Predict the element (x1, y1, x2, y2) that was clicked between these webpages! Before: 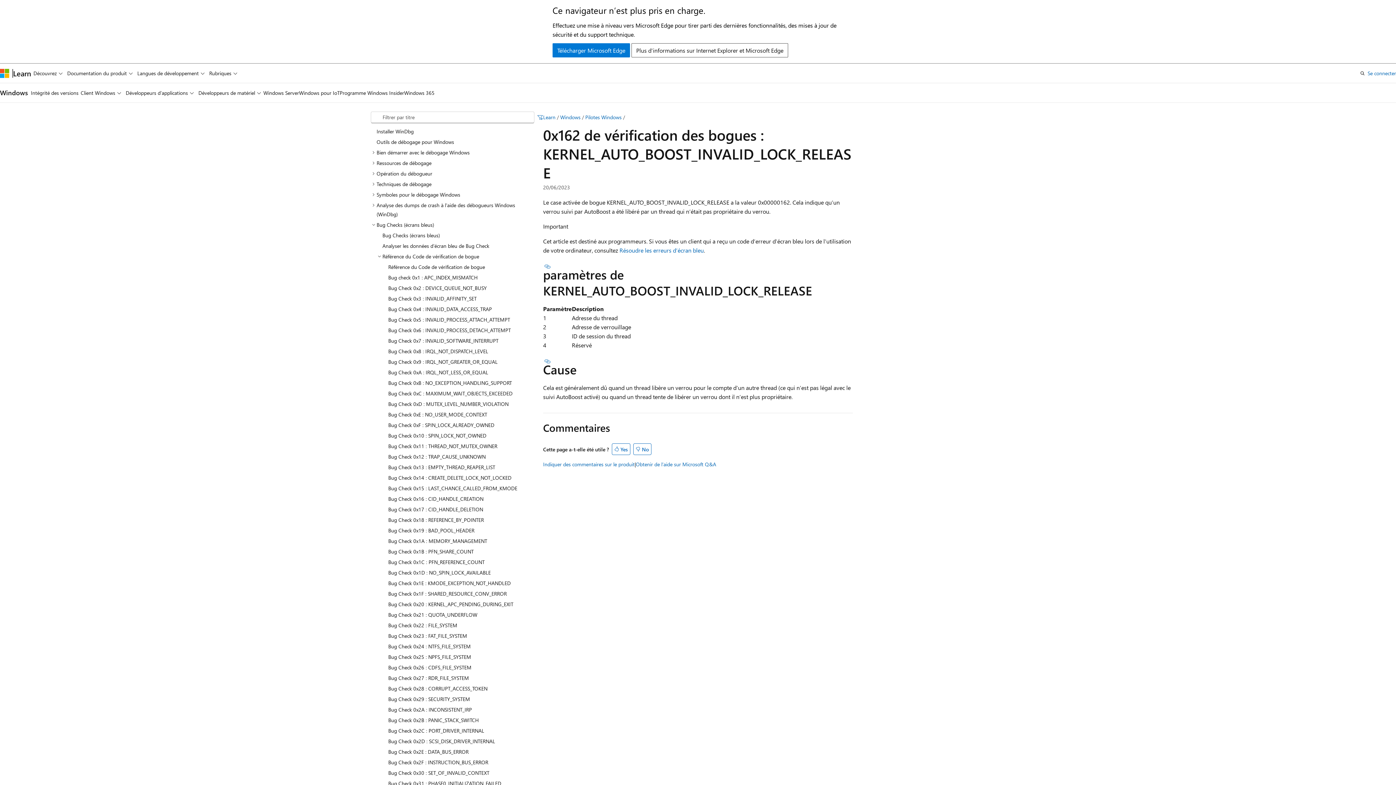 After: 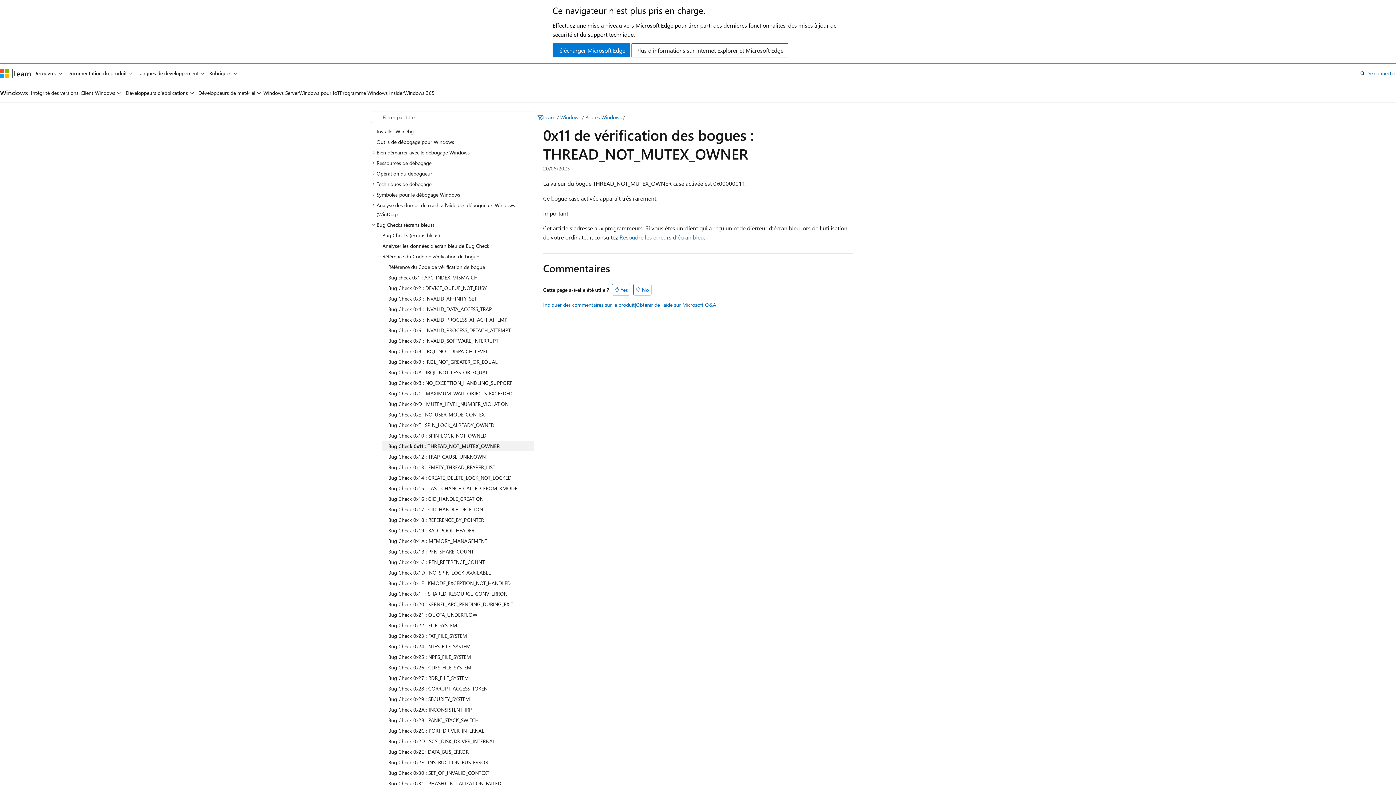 Action: bbox: (382, 440, 534, 451) label: Bug Check 0x11 : THREAD_NOT_MUTEX_OWNER